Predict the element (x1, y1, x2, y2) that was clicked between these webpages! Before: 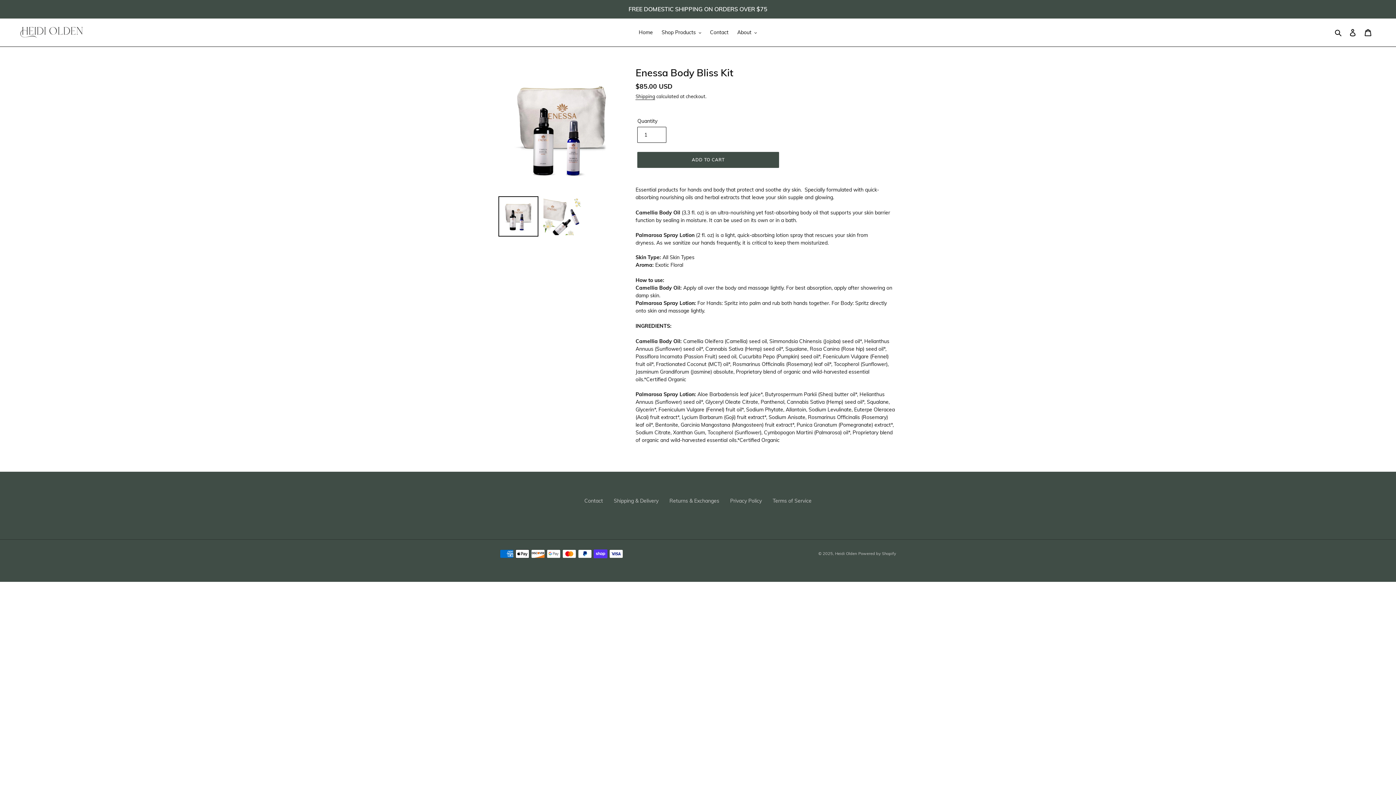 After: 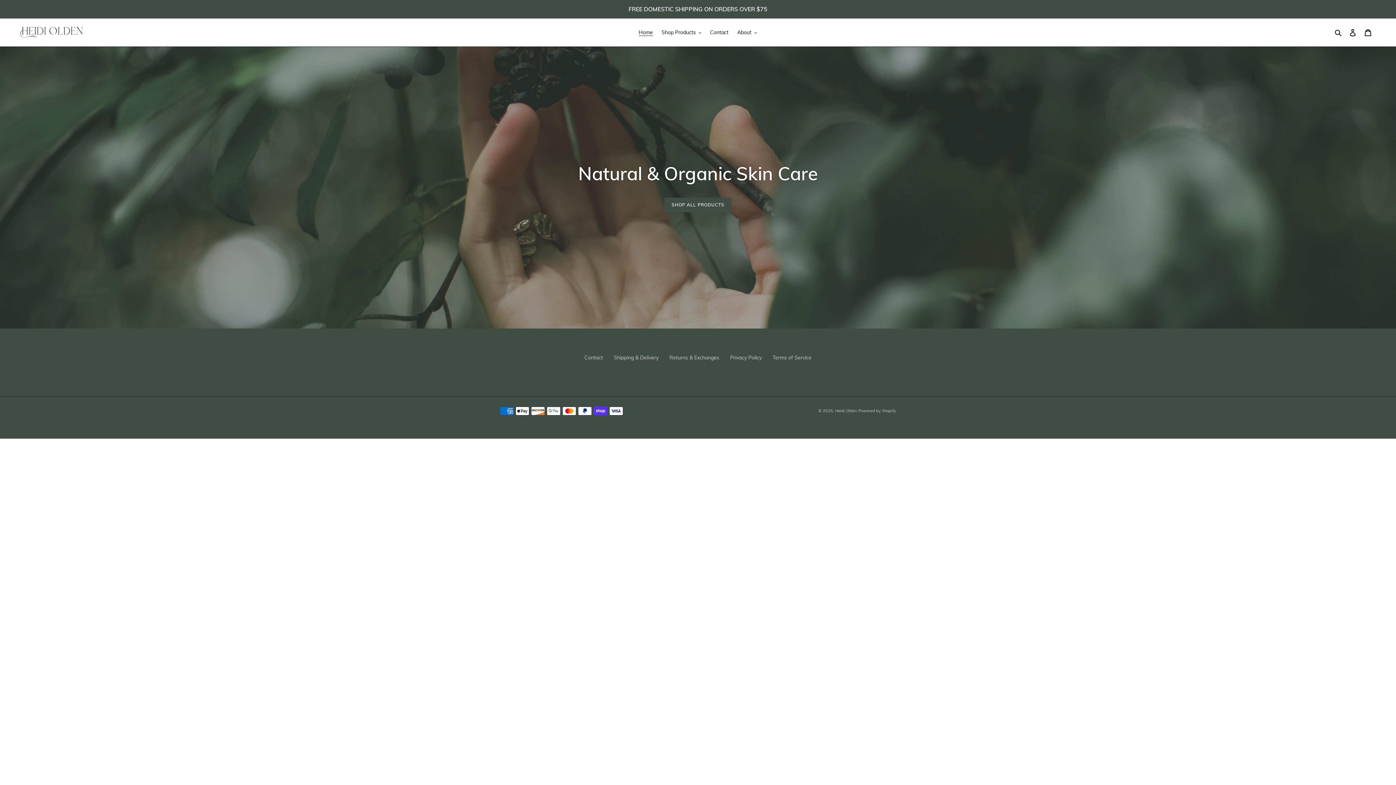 Action: bbox: (20, 26, 83, 38)